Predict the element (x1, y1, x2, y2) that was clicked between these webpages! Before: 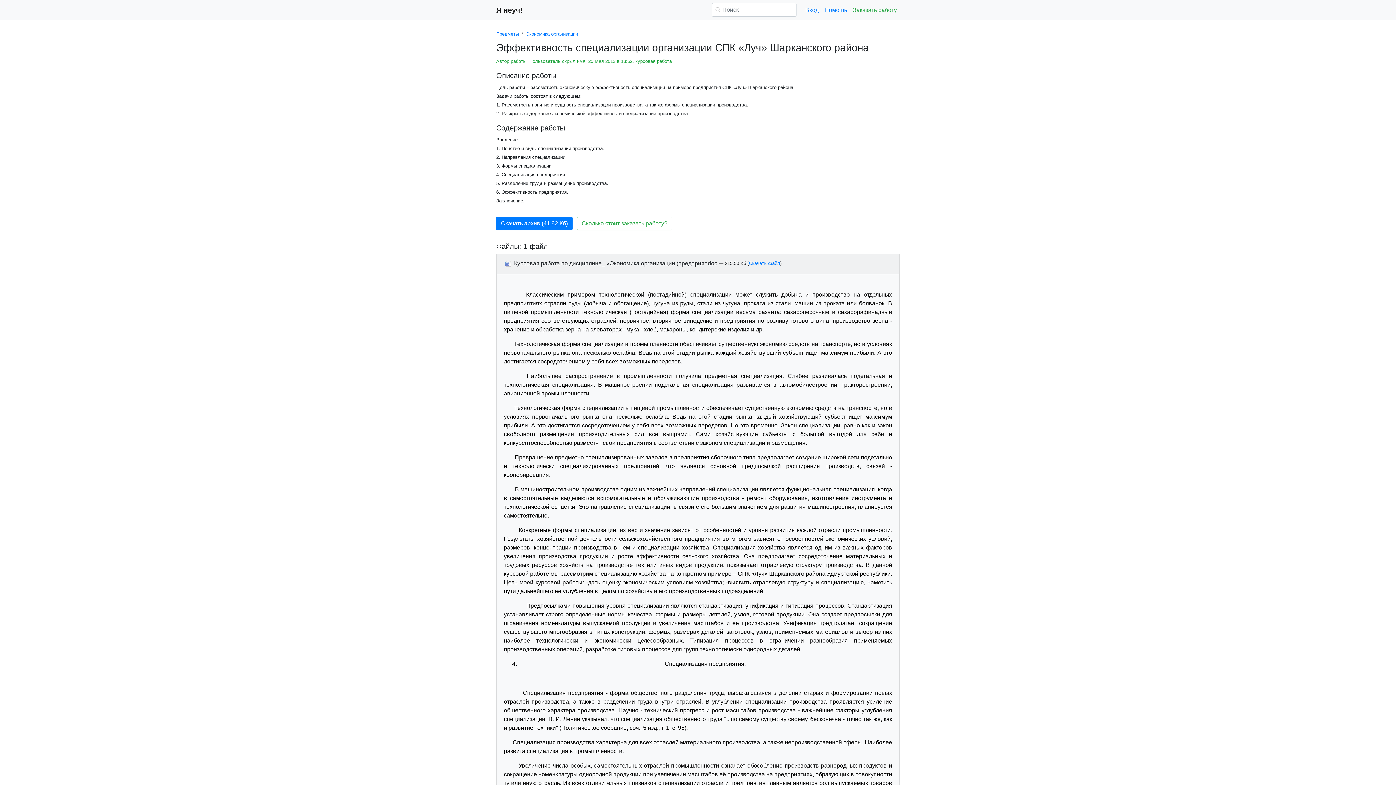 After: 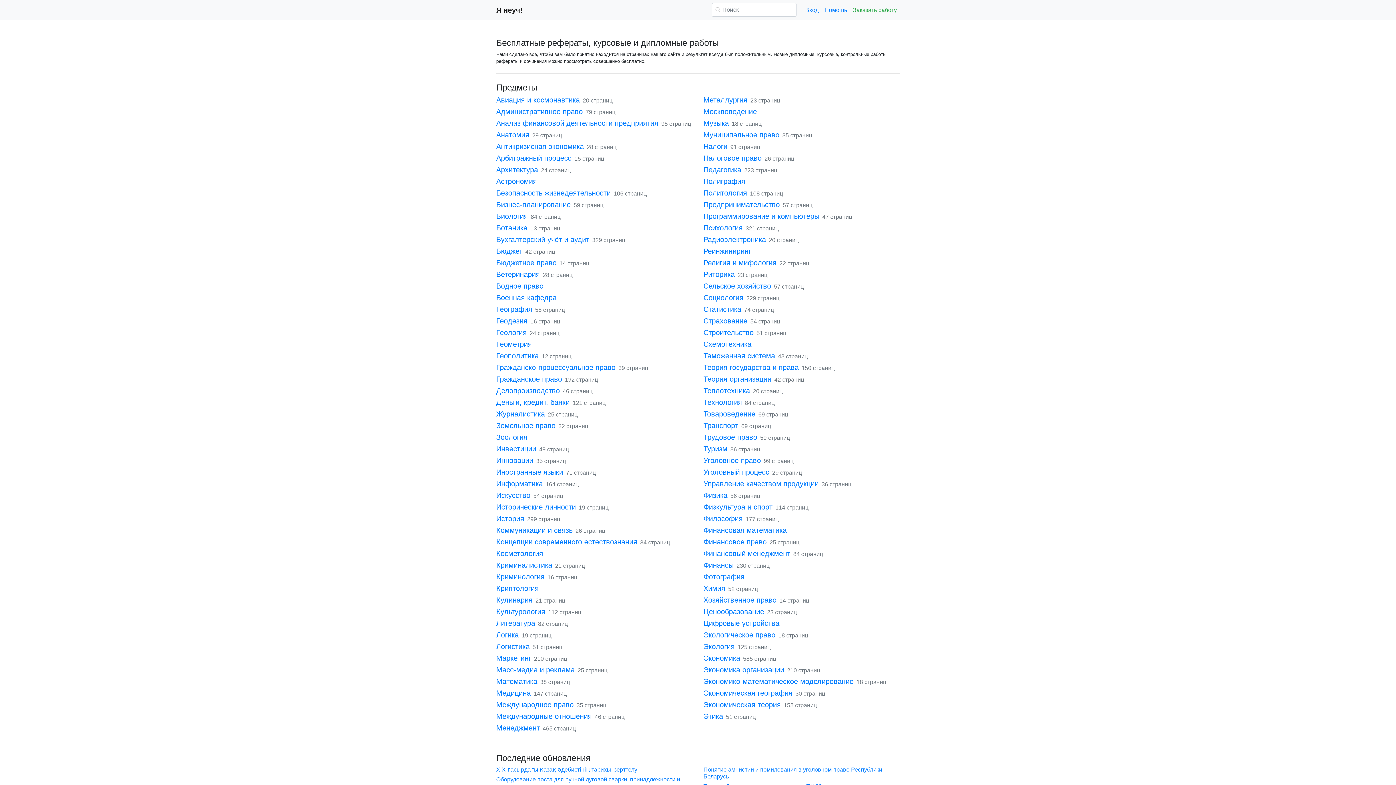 Action: bbox: (496, 2, 522, 17) label: Я неуч!